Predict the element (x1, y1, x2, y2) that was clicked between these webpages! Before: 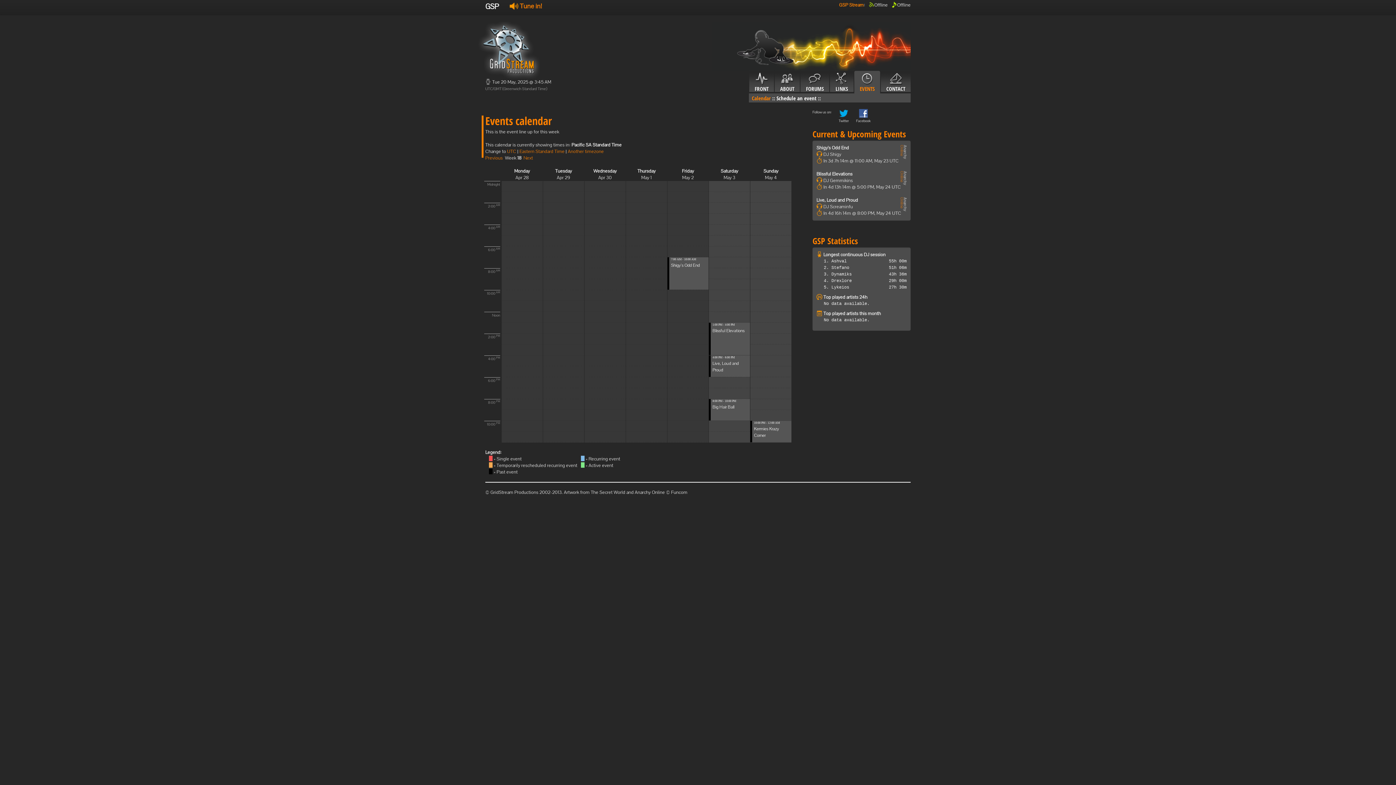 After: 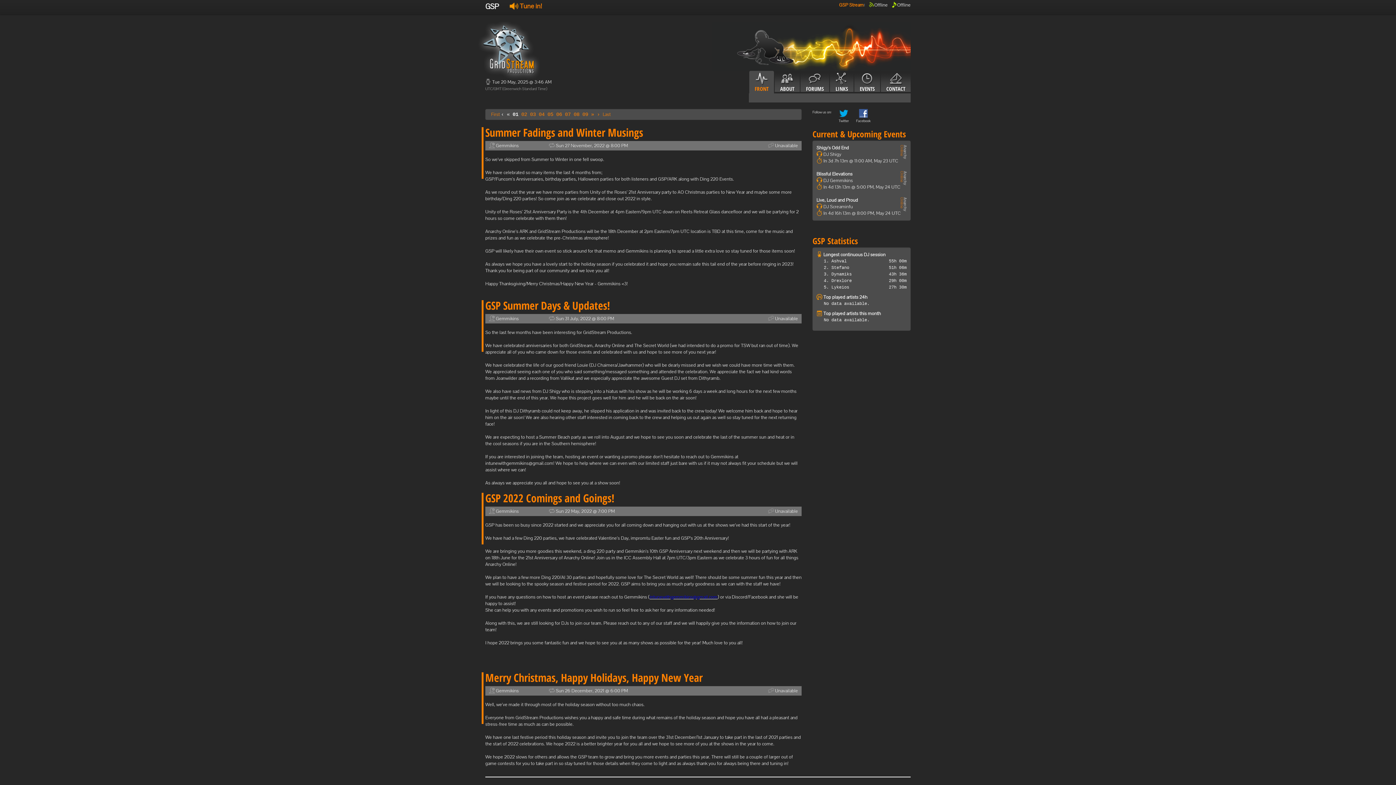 Action: label: 
FRONT bbox: (749, 70, 774, 93)